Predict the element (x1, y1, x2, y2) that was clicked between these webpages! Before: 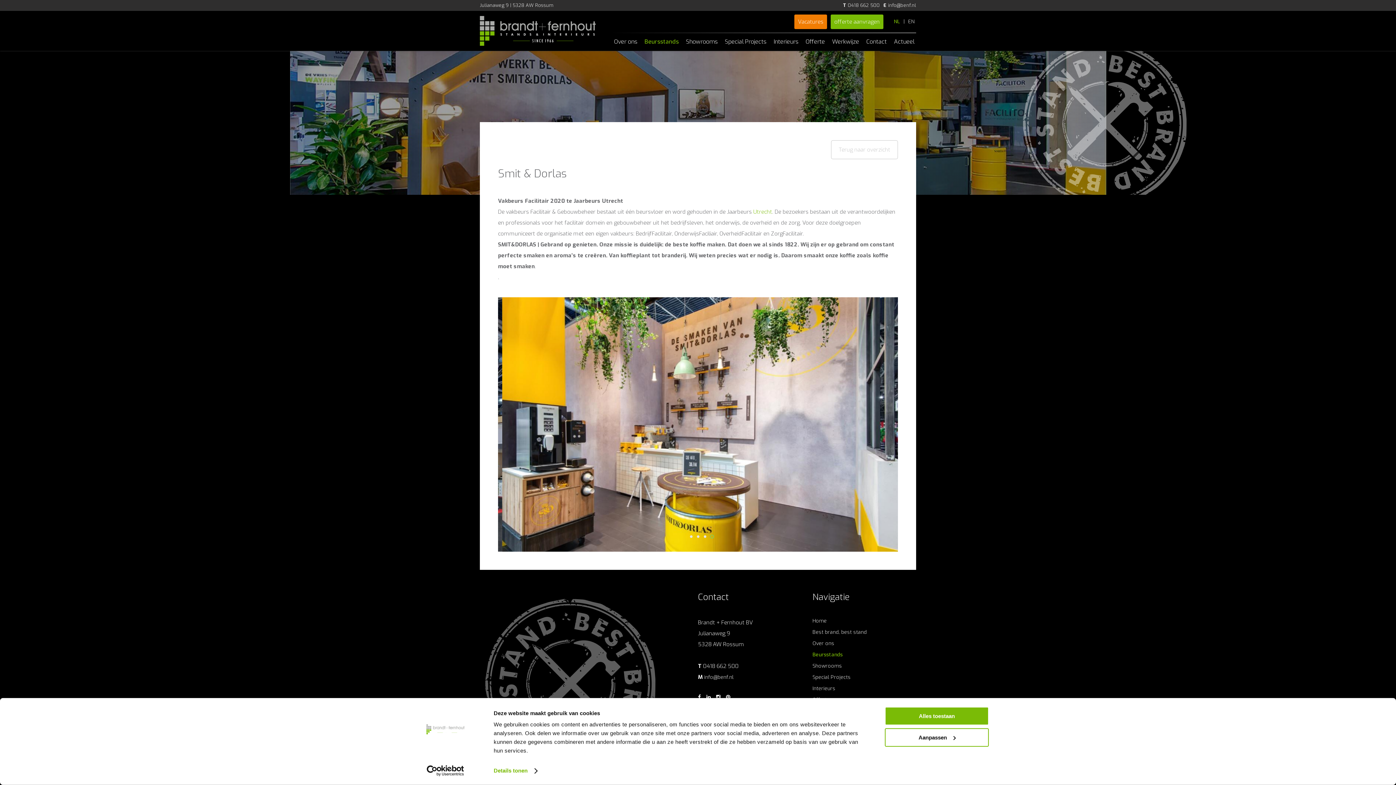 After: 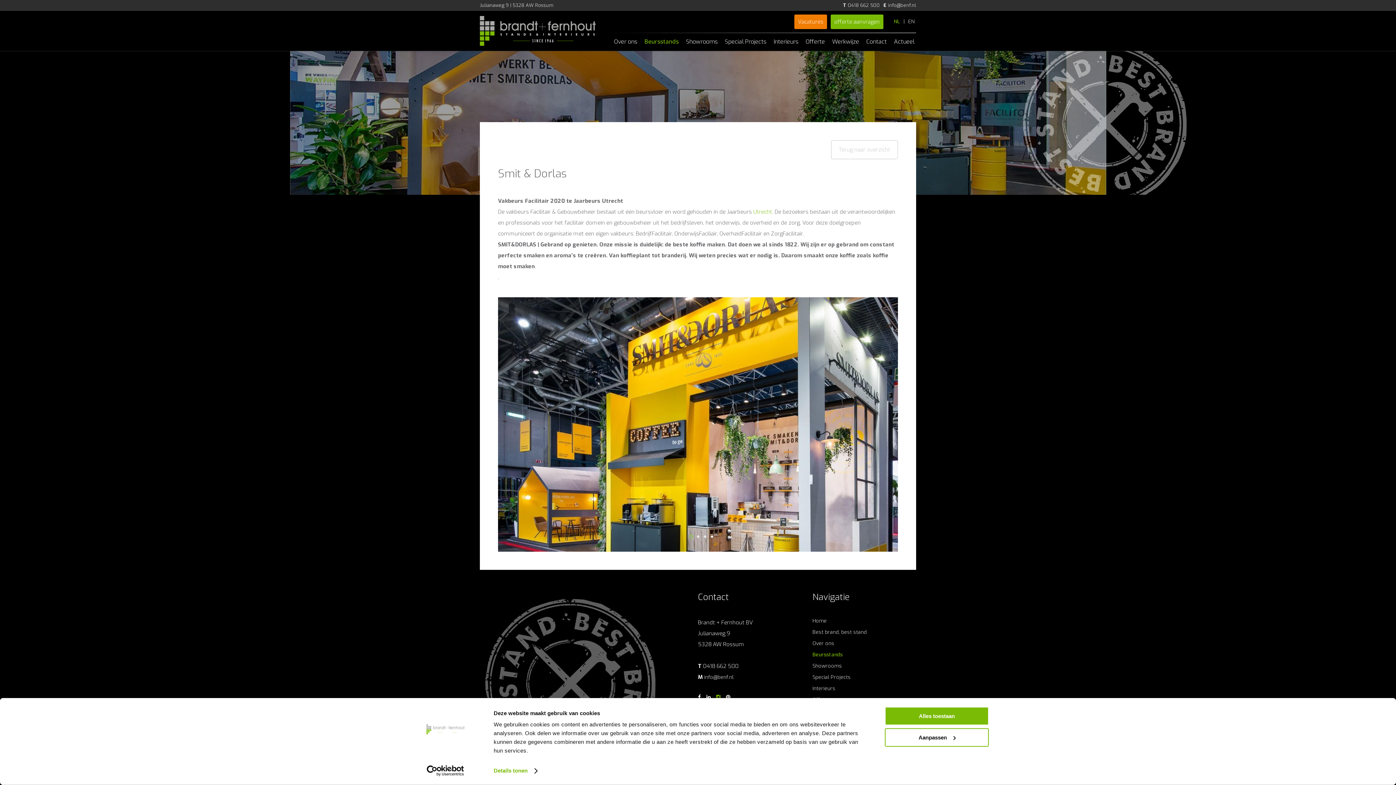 Action: bbox: (716, 694, 726, 701)